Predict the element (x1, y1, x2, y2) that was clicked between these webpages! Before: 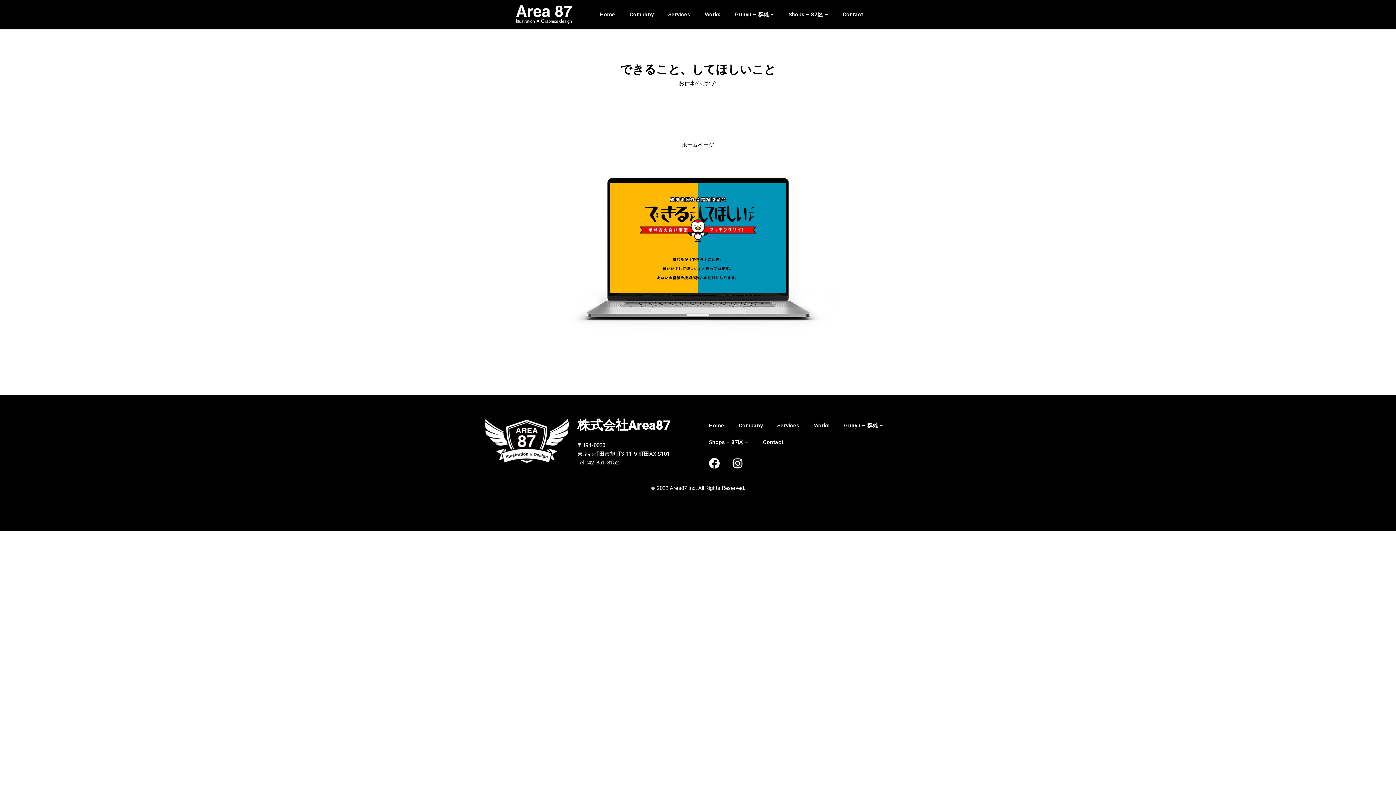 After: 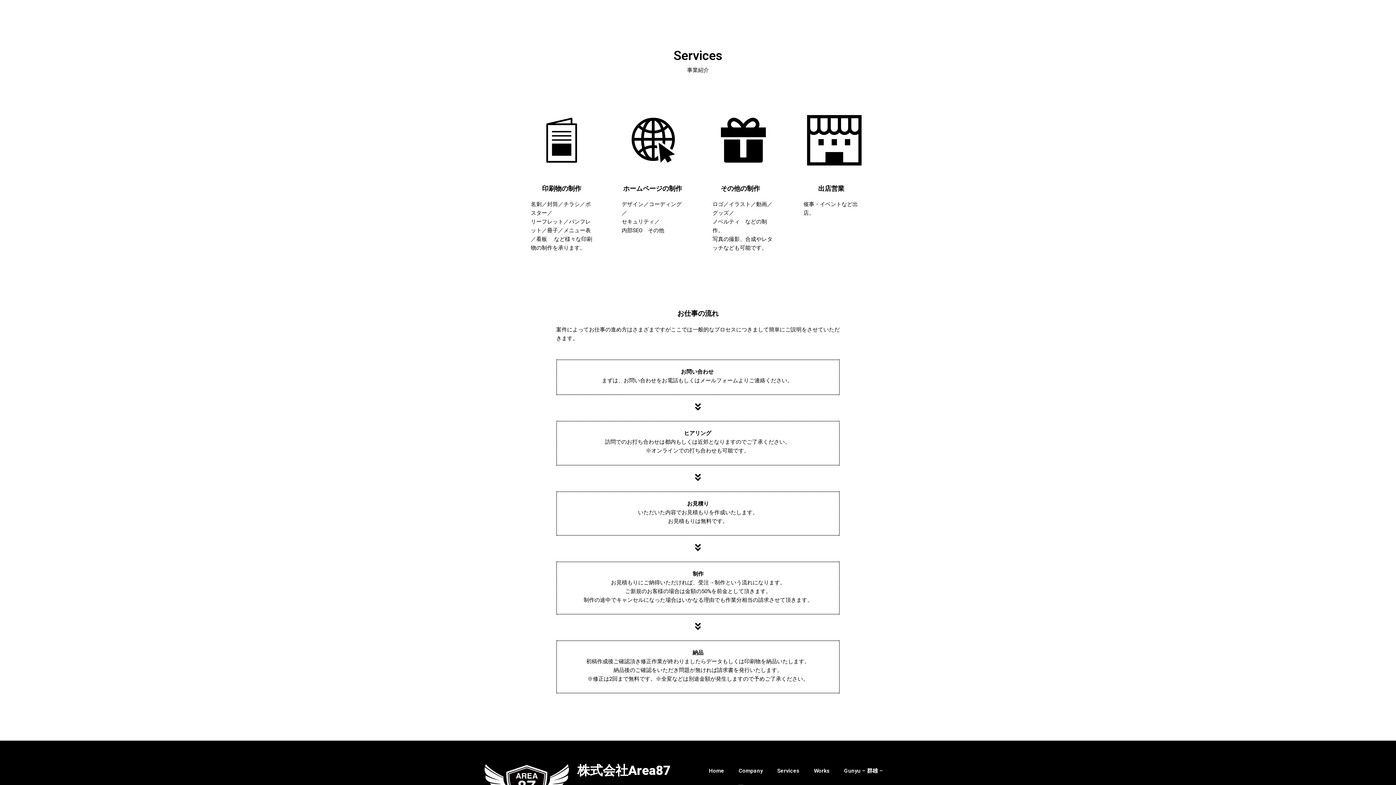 Action: label: Services bbox: (770, 417, 806, 434)